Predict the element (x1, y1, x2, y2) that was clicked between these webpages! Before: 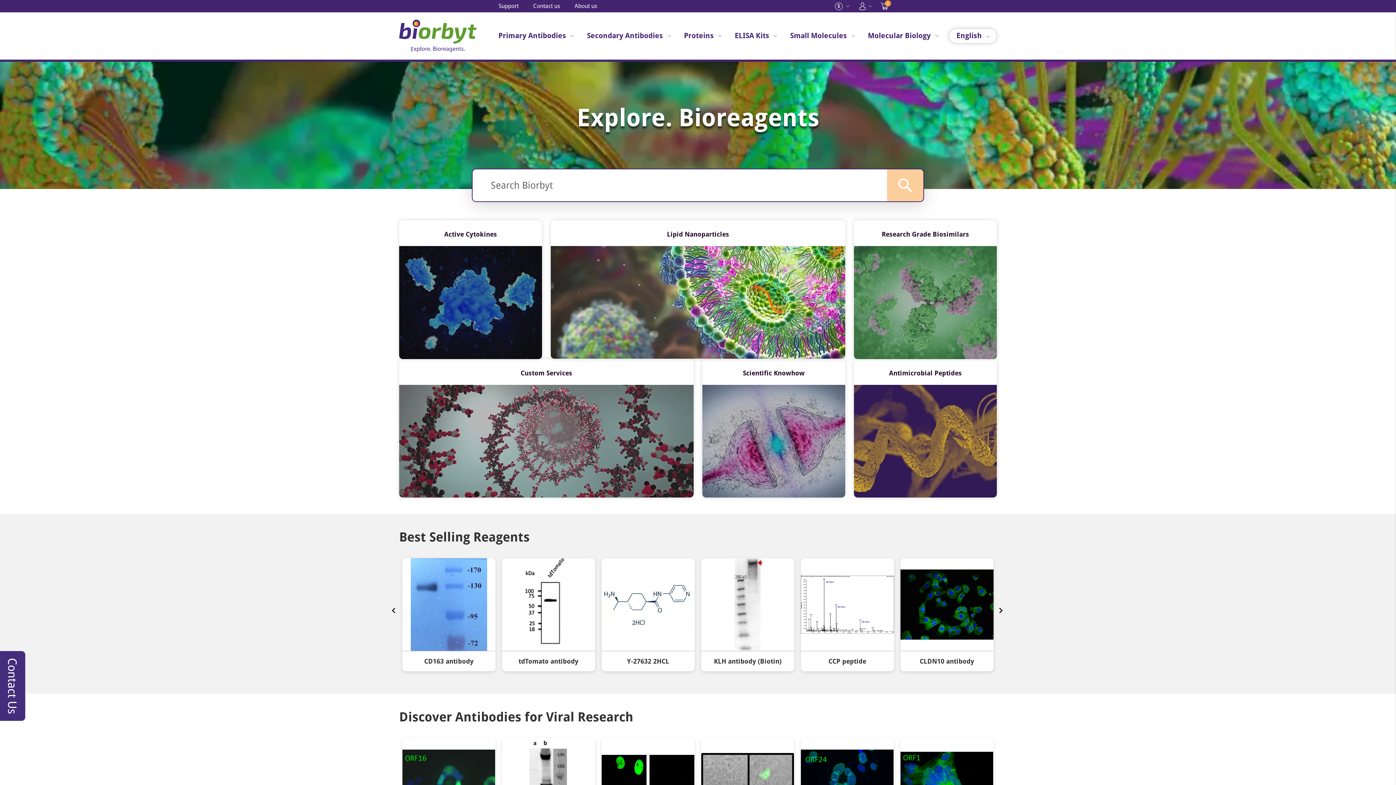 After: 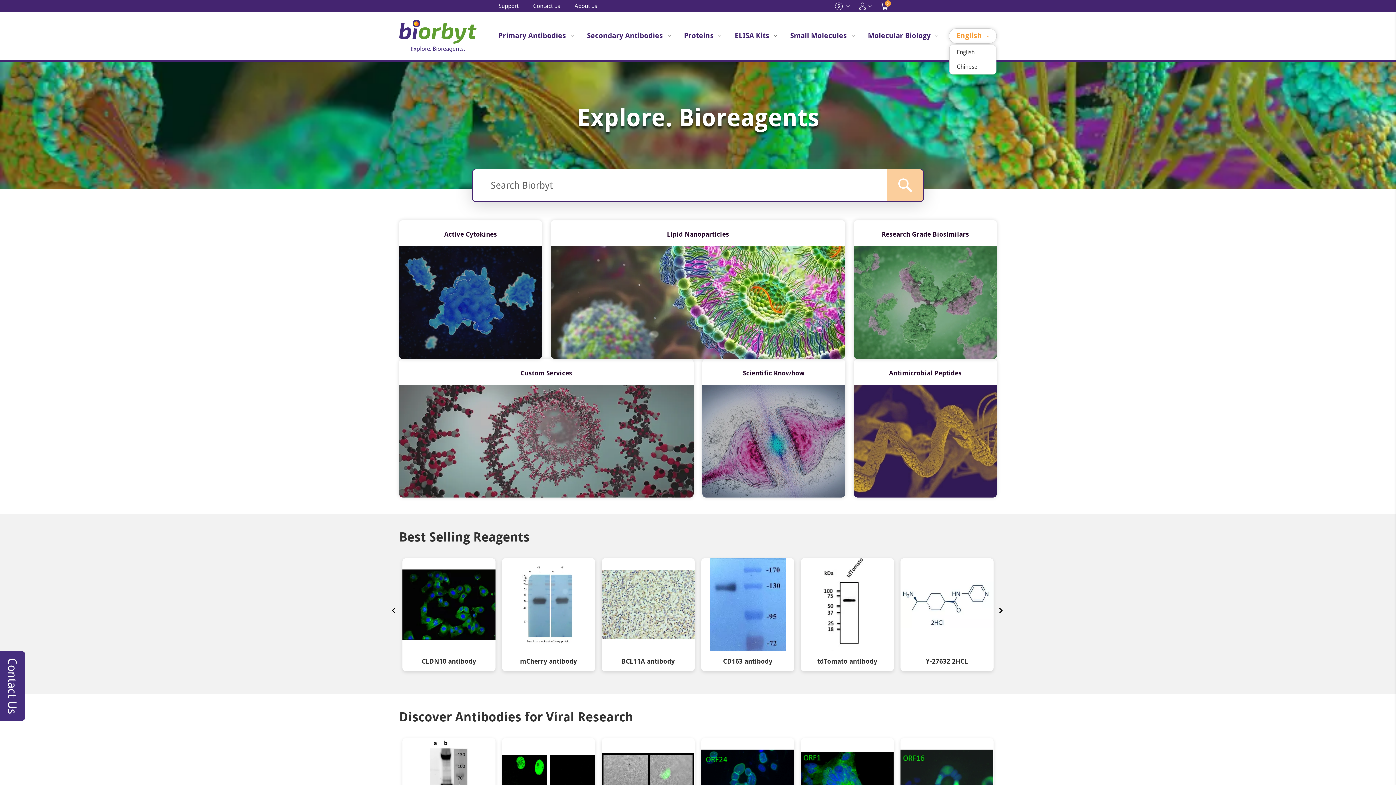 Action: bbox: (956, 31, 982, 40) label: English